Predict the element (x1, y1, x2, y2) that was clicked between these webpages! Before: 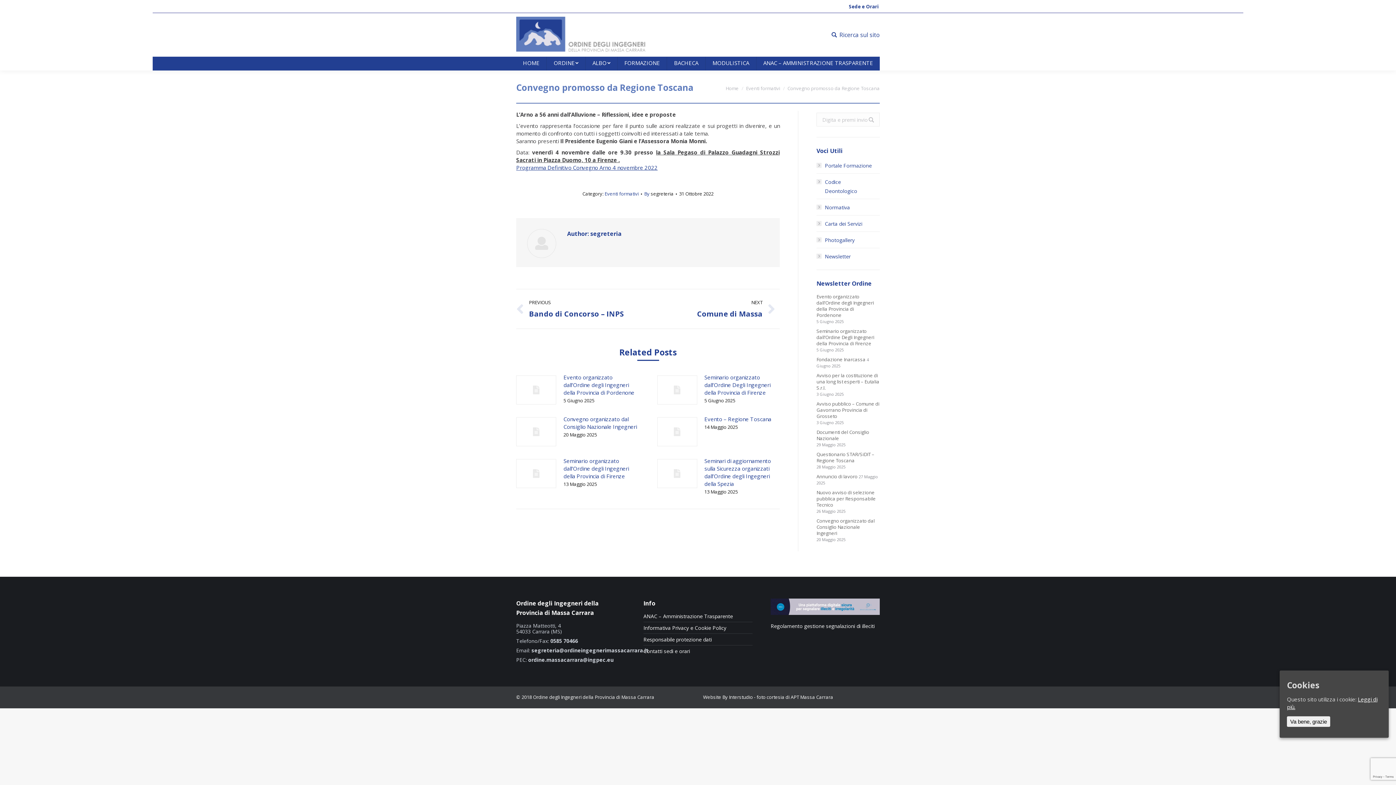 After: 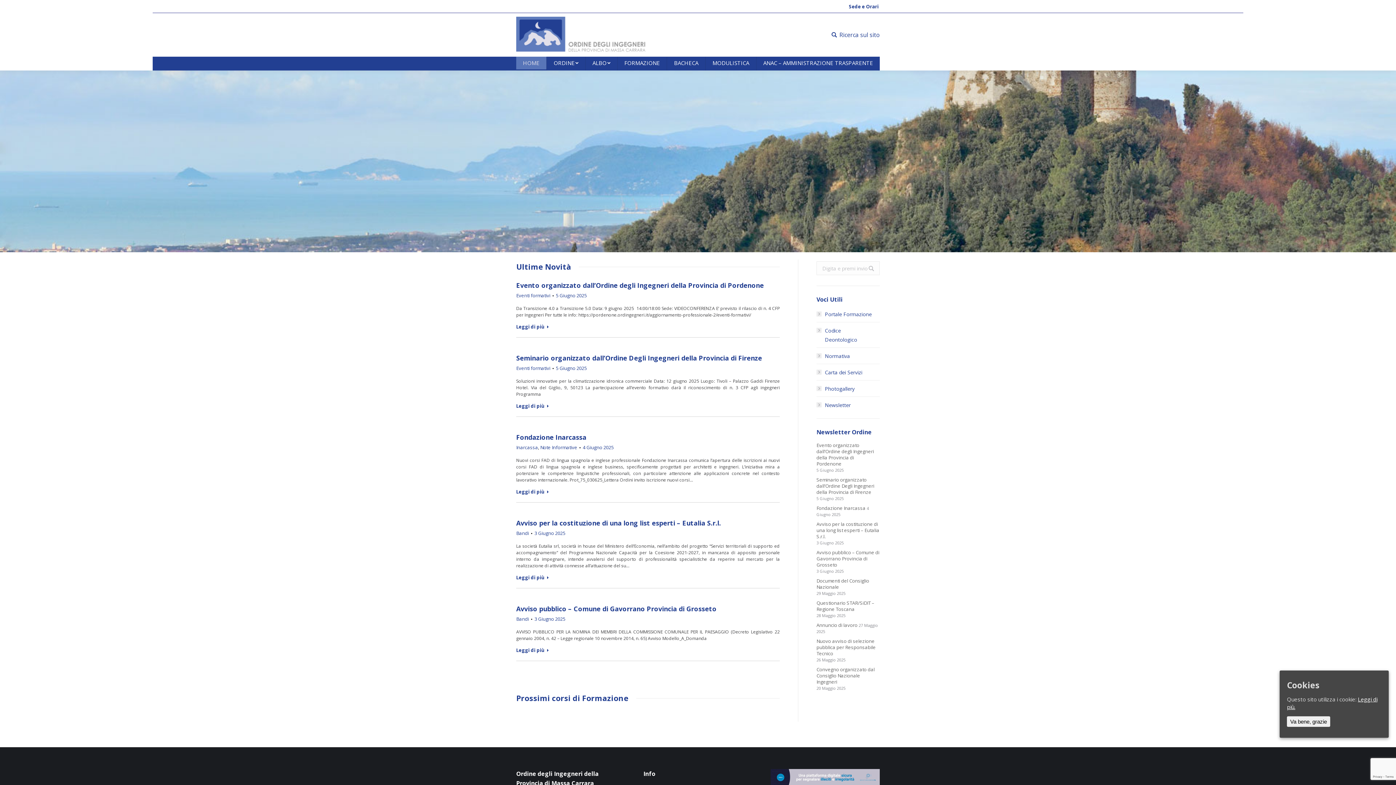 Action: bbox: (516, 13, 647, 56)